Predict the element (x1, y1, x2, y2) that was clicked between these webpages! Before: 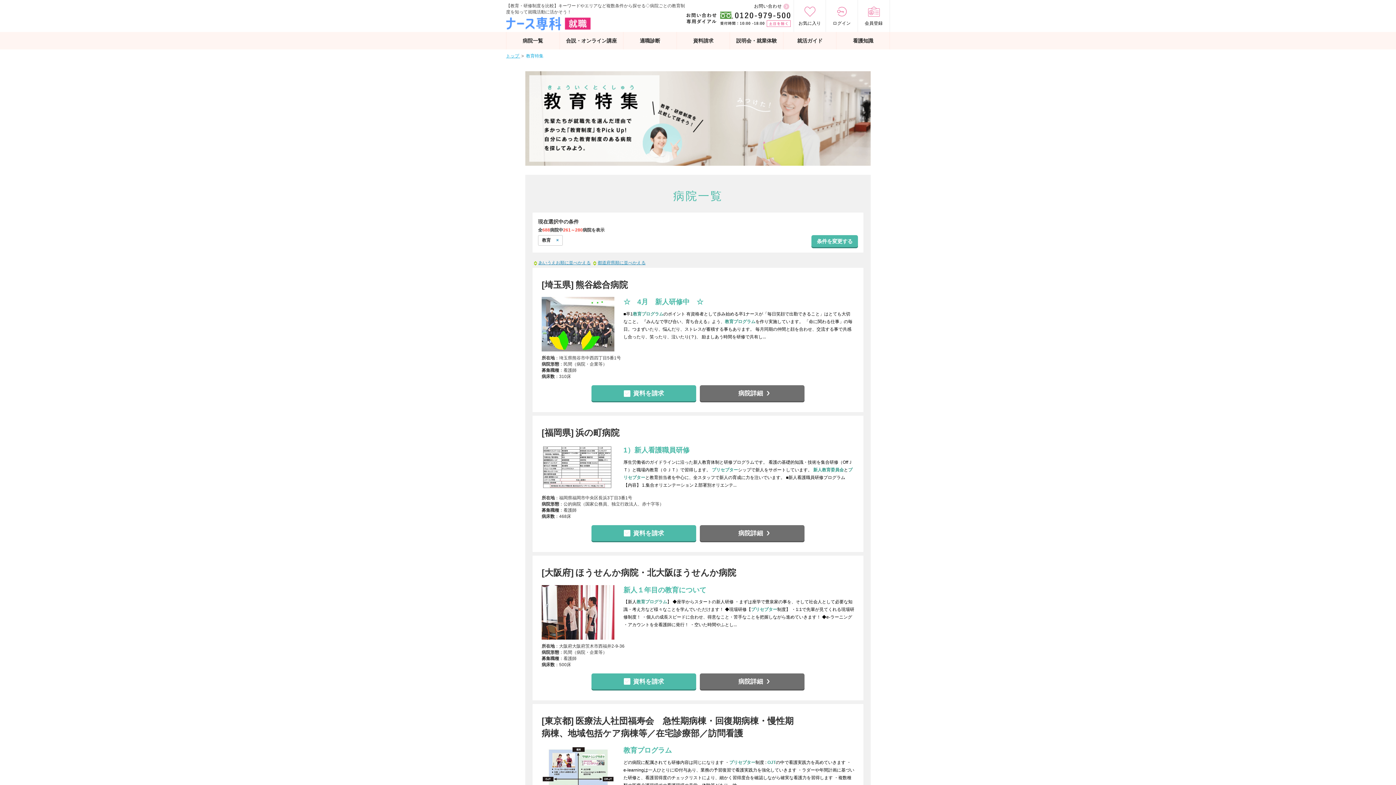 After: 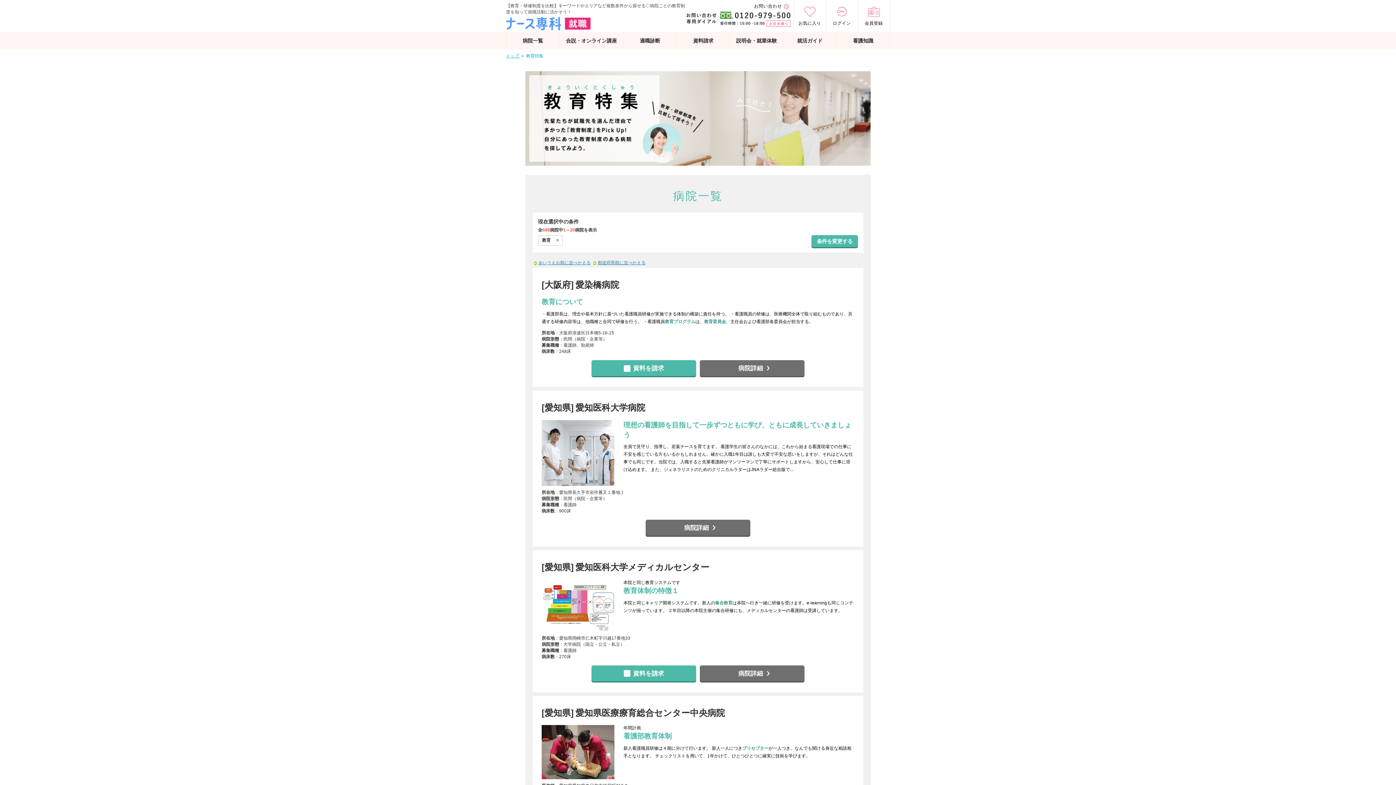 Action: label: あいうえお順に並べかえる bbox: (538, 260, 590, 265)